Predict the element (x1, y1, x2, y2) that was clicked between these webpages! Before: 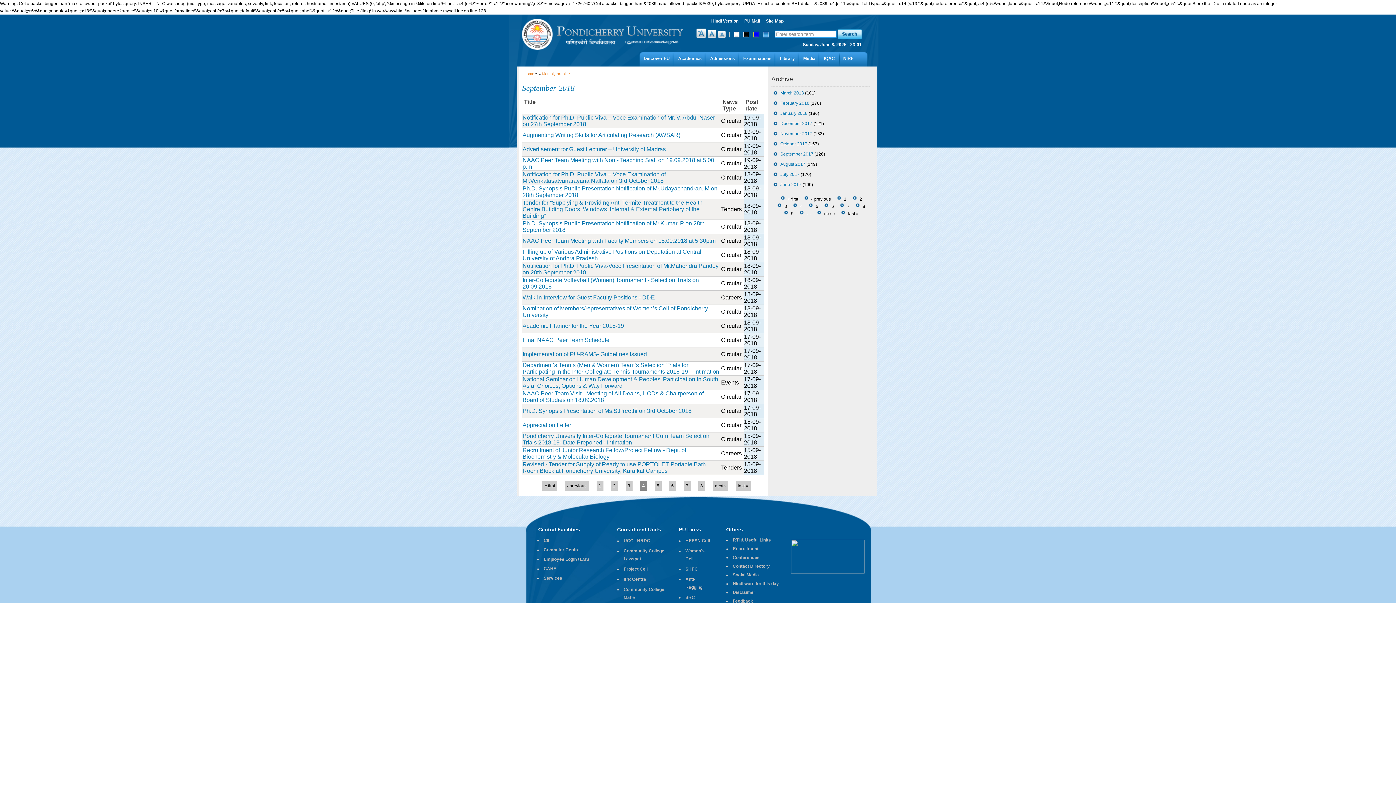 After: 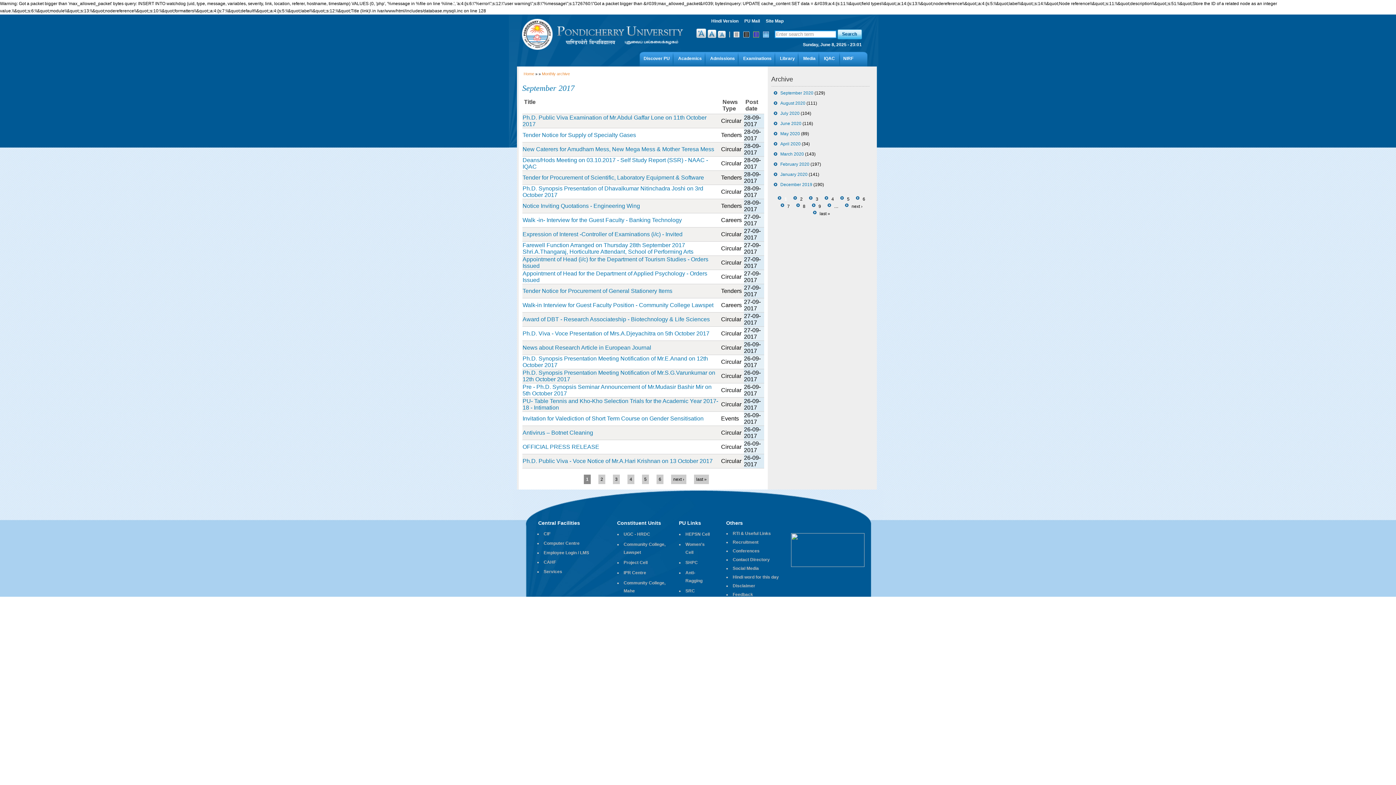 Action: bbox: (780, 151, 813, 156) label: September 2017